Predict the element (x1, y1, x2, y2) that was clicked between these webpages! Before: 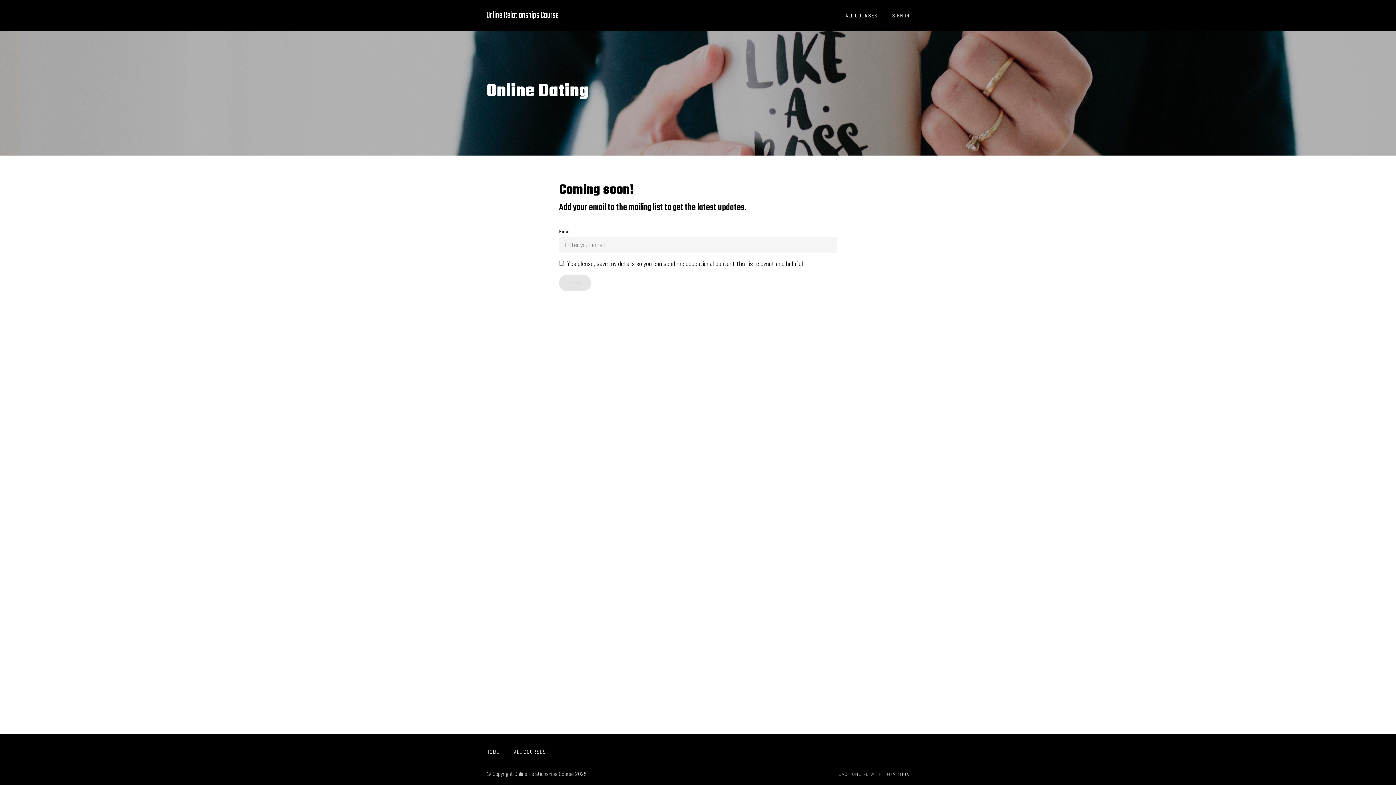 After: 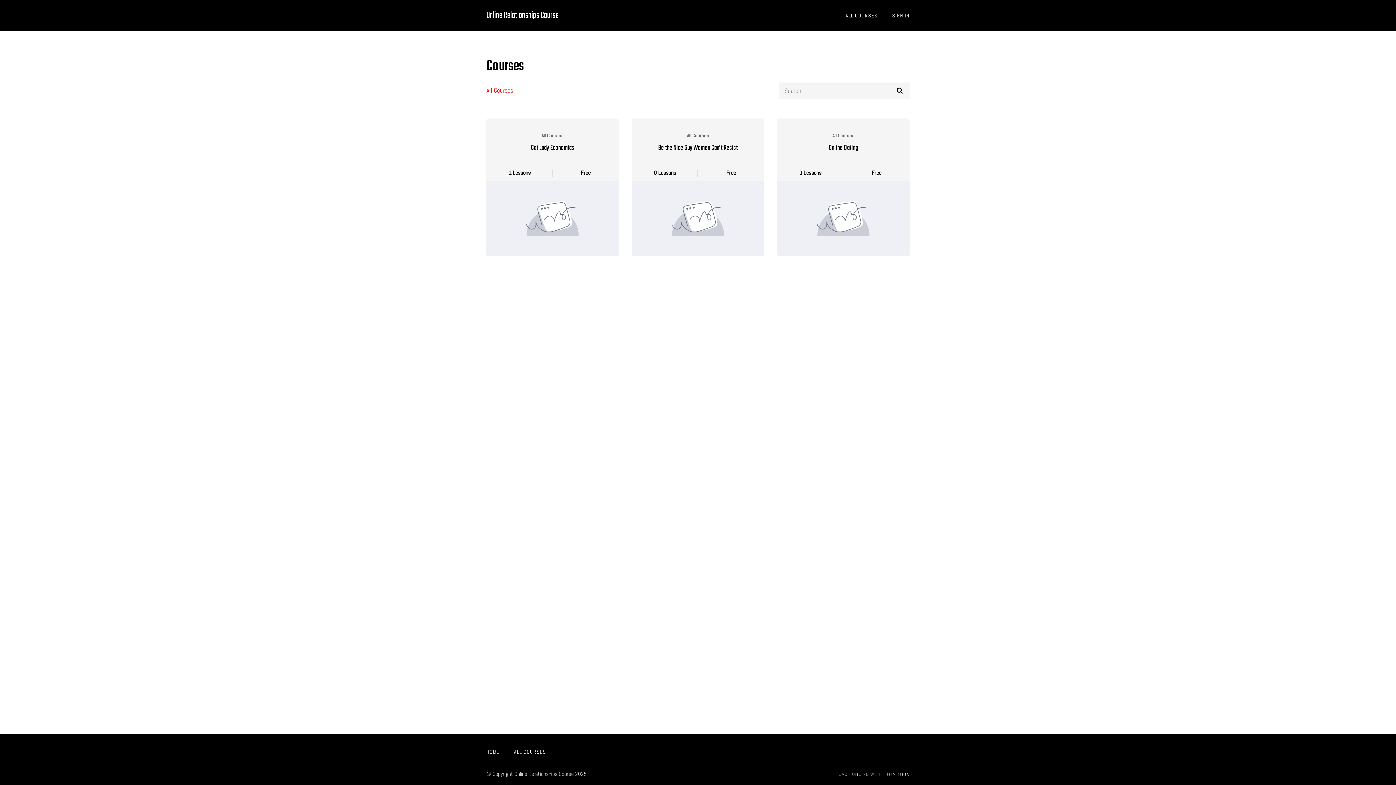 Action: label: ALL COURSES bbox: (845, 12, 877, 18)